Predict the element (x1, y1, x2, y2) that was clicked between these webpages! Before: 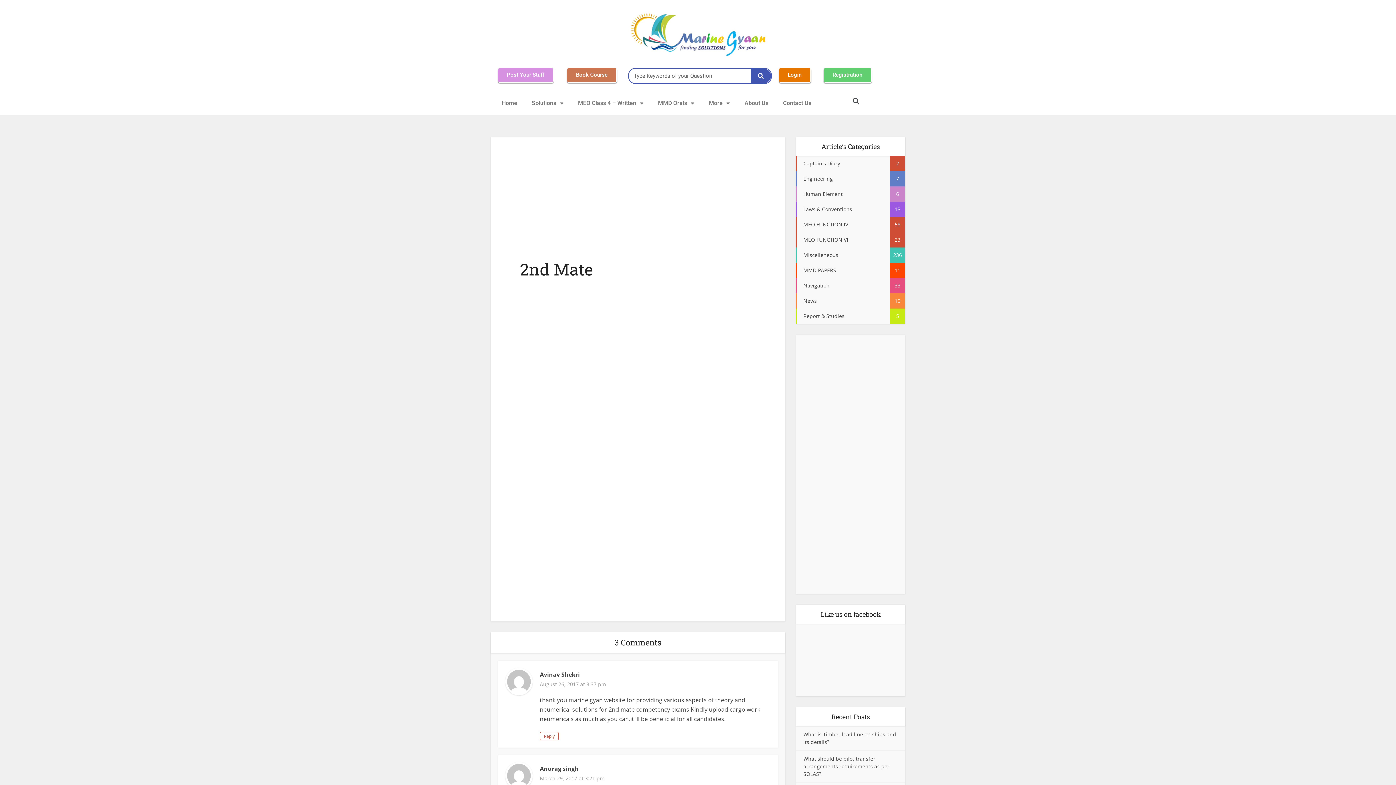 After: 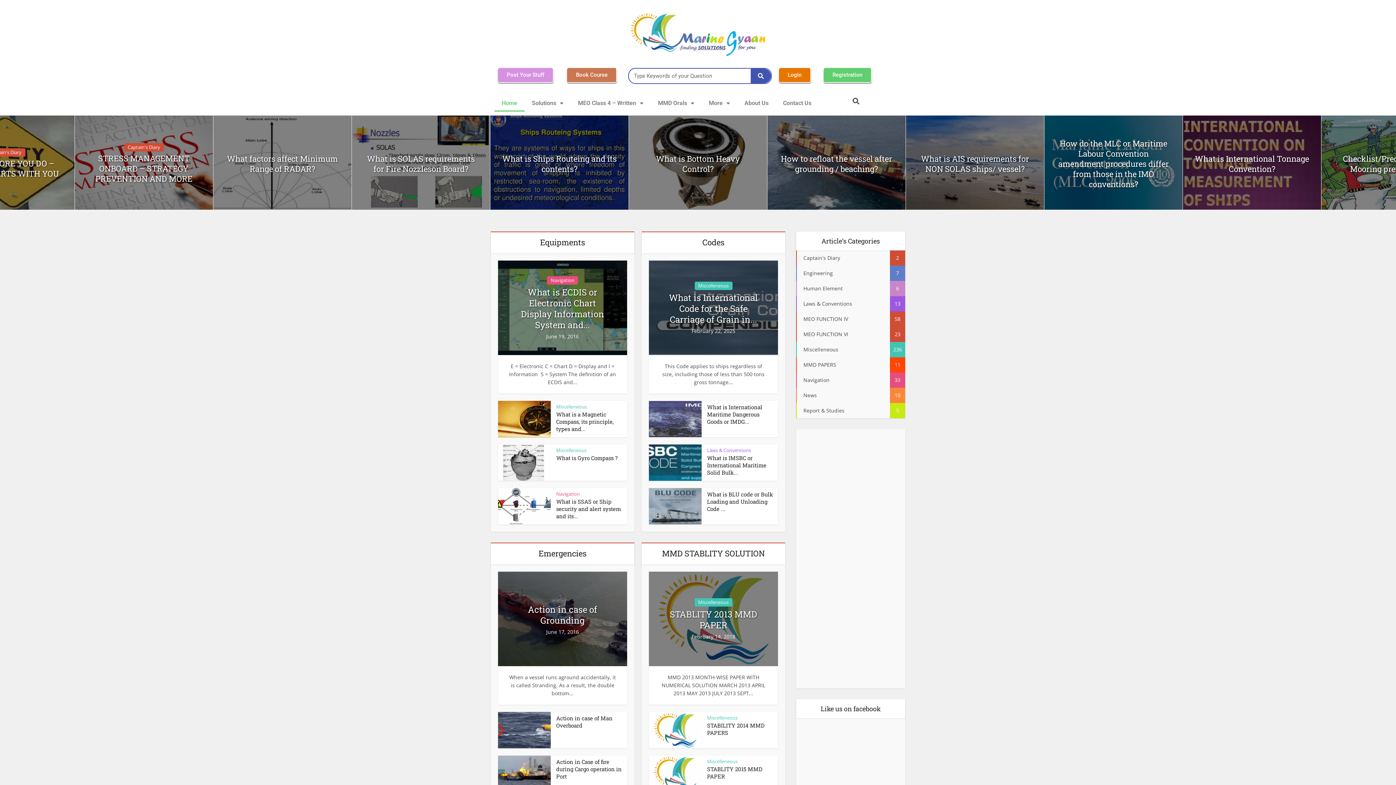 Action: bbox: (627, 10, 768, 57)